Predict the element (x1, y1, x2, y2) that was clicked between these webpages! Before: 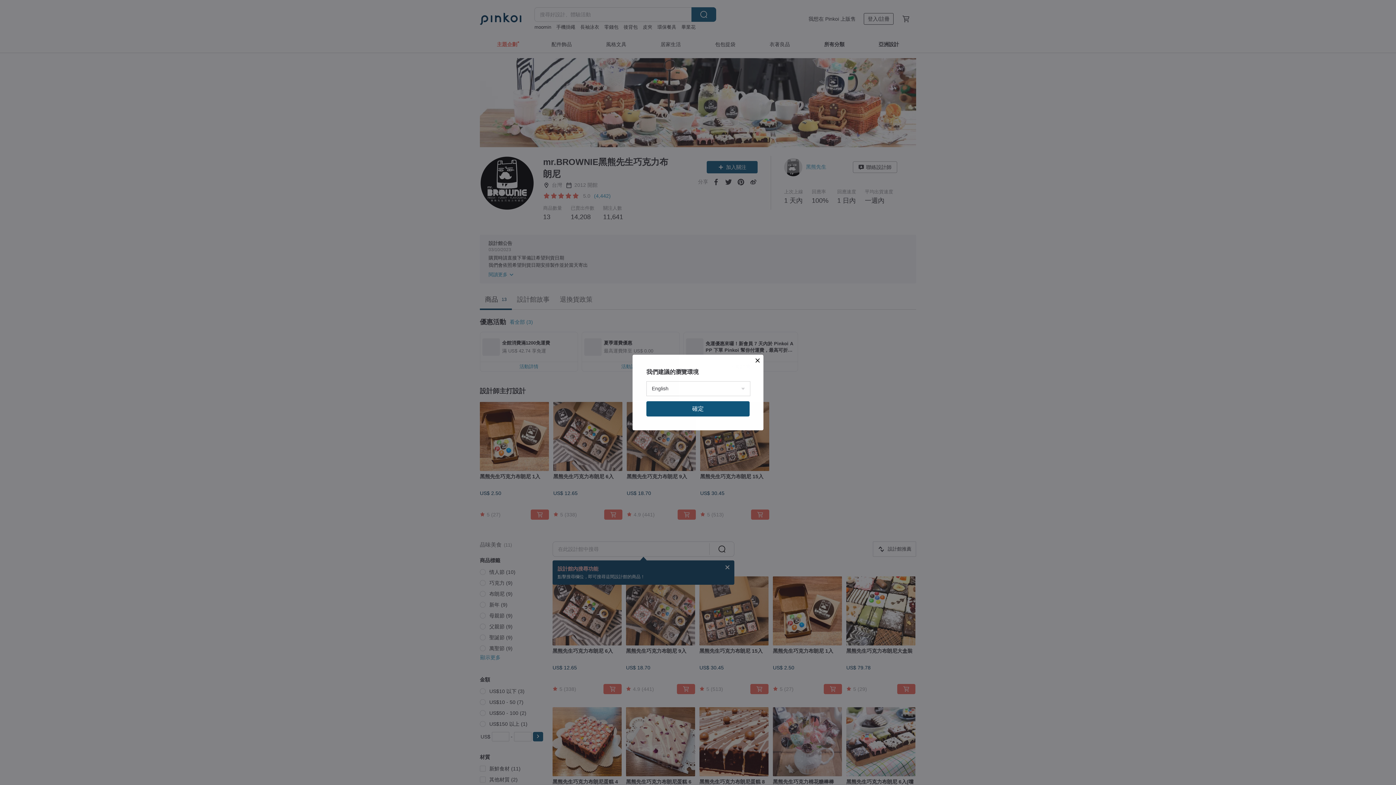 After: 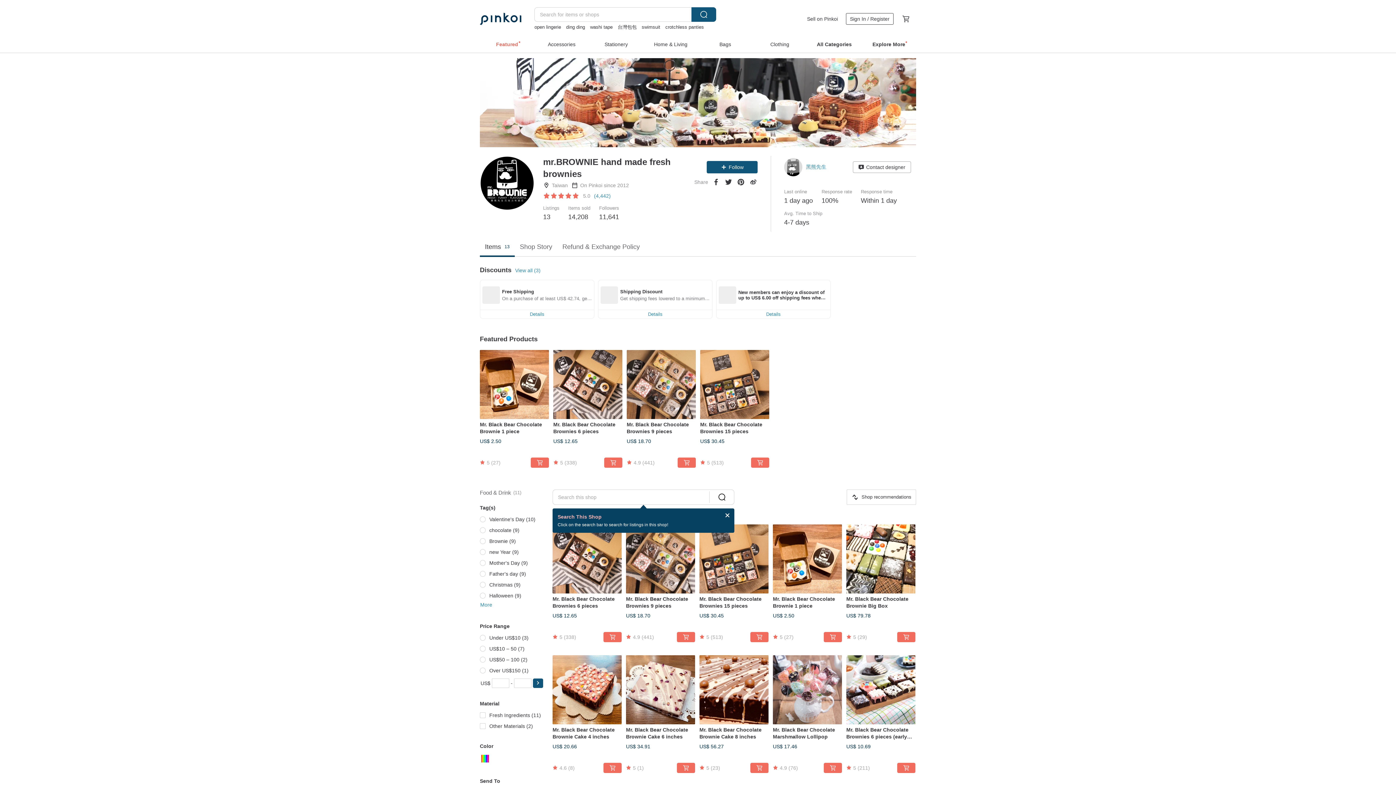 Action: label: 確定 bbox: (646, 401, 749, 416)